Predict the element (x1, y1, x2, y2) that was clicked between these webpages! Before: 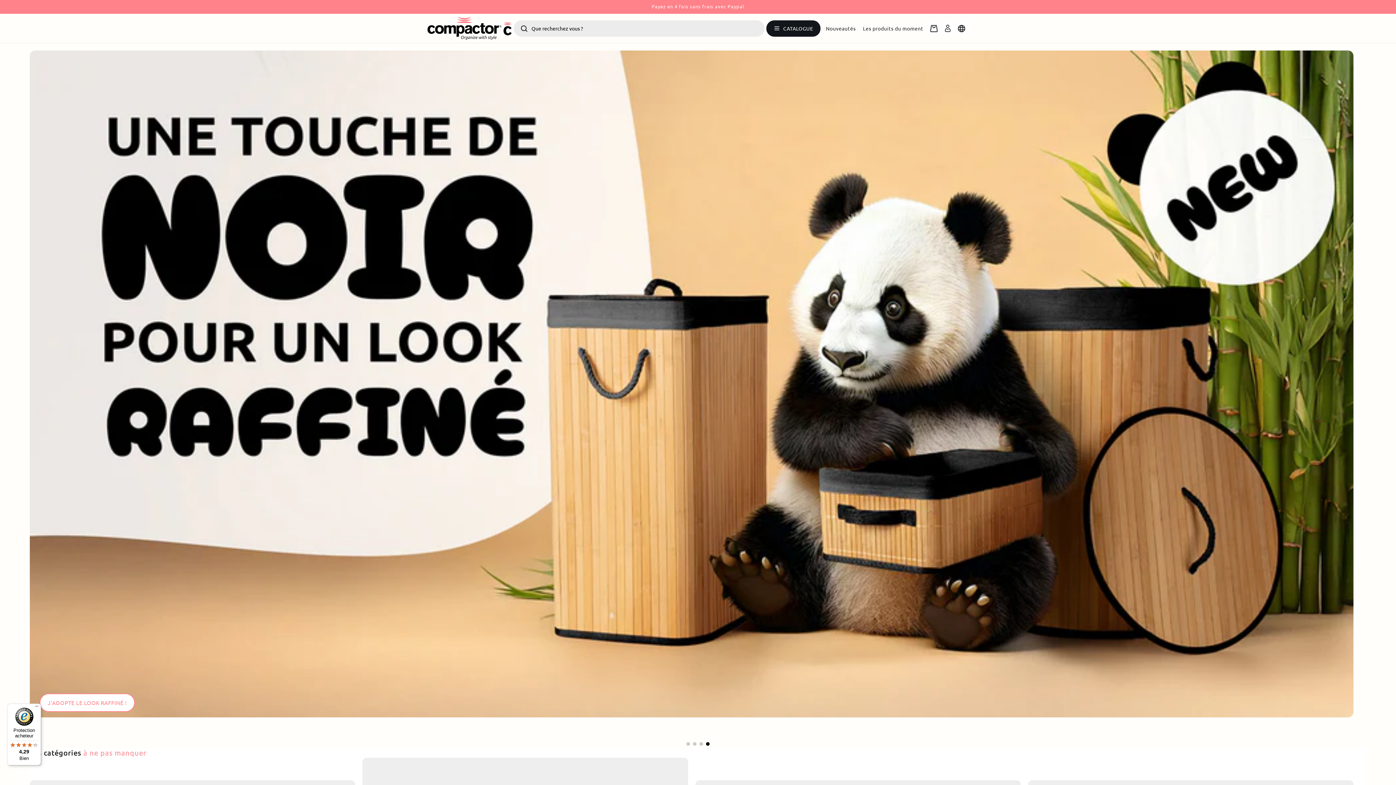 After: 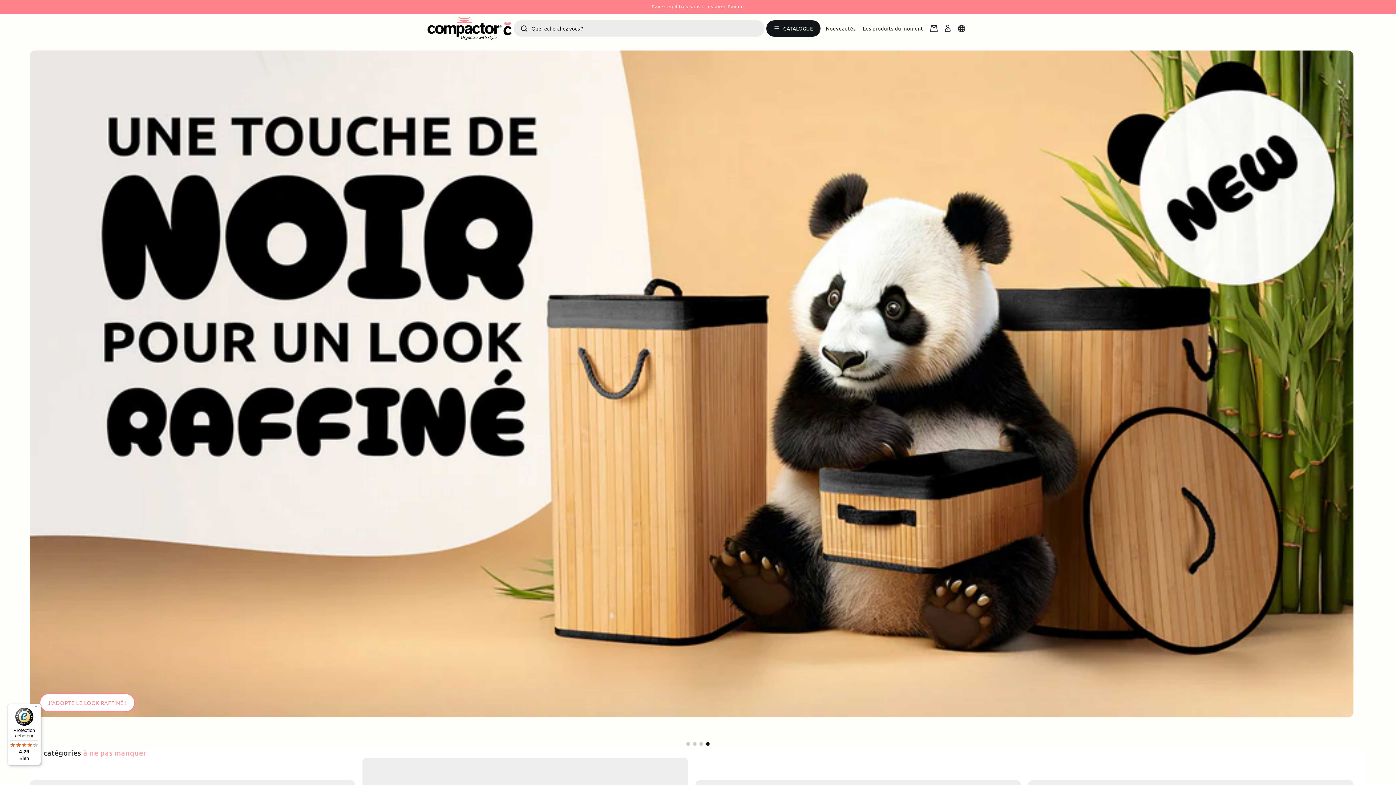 Action: bbox: (427, 16, 513, 40)